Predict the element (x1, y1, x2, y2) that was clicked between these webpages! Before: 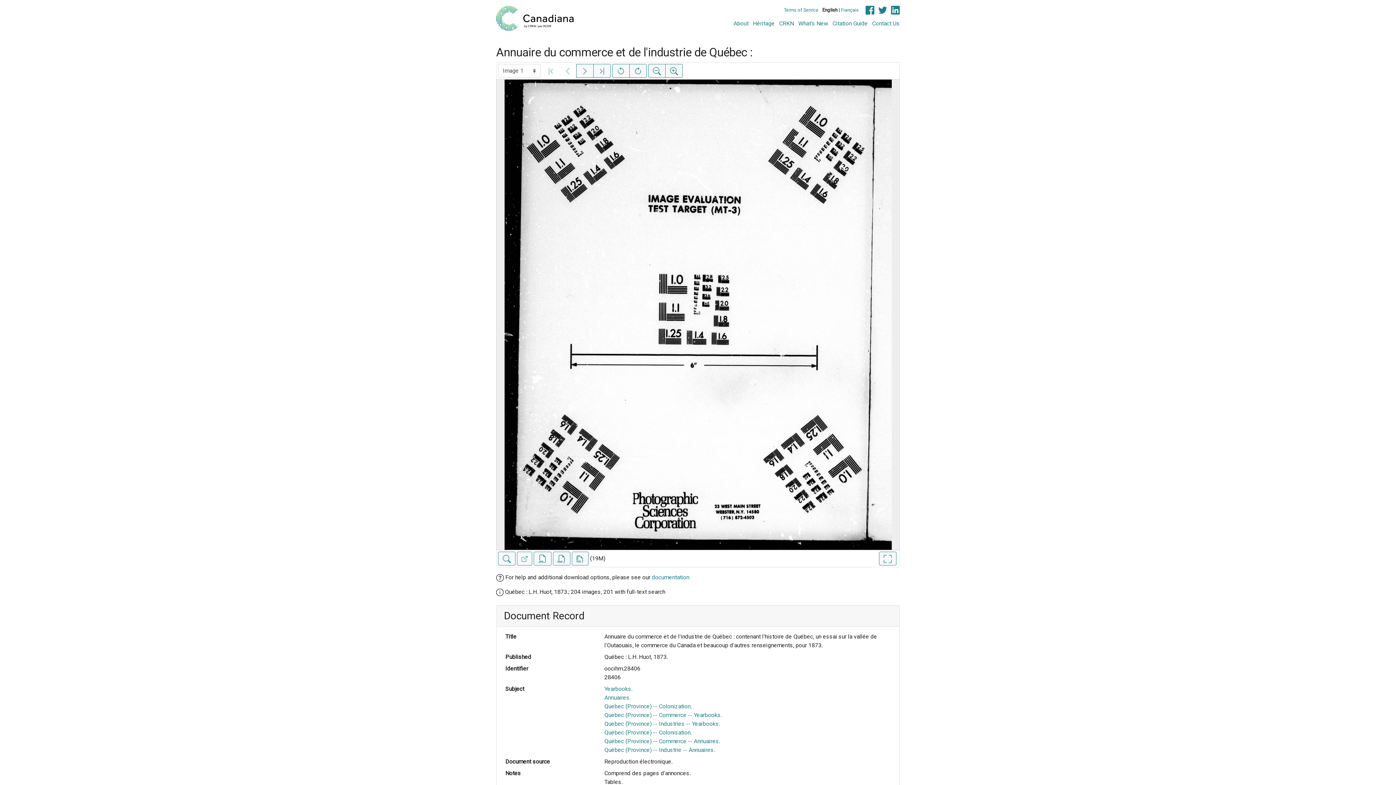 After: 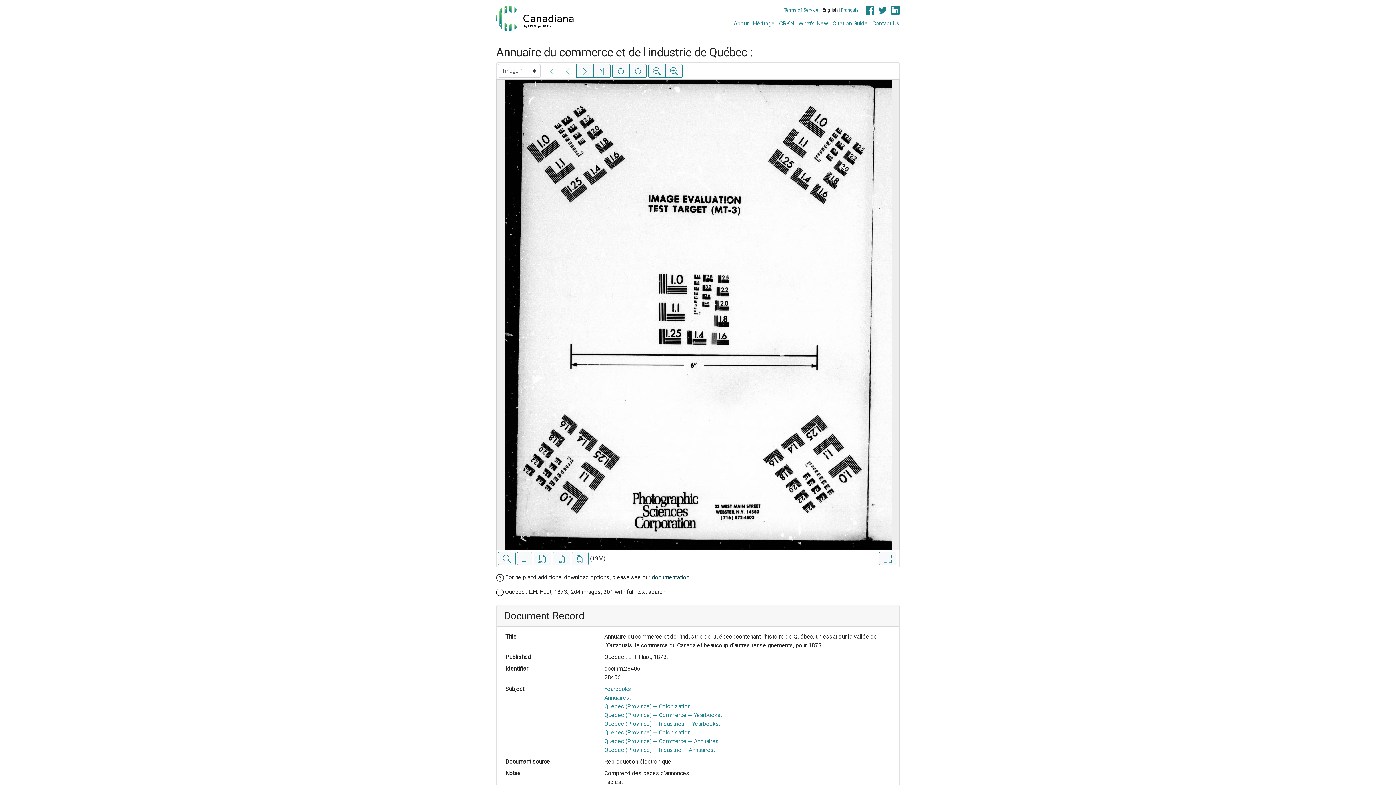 Action: bbox: (652, 574, 689, 581) label: documentation